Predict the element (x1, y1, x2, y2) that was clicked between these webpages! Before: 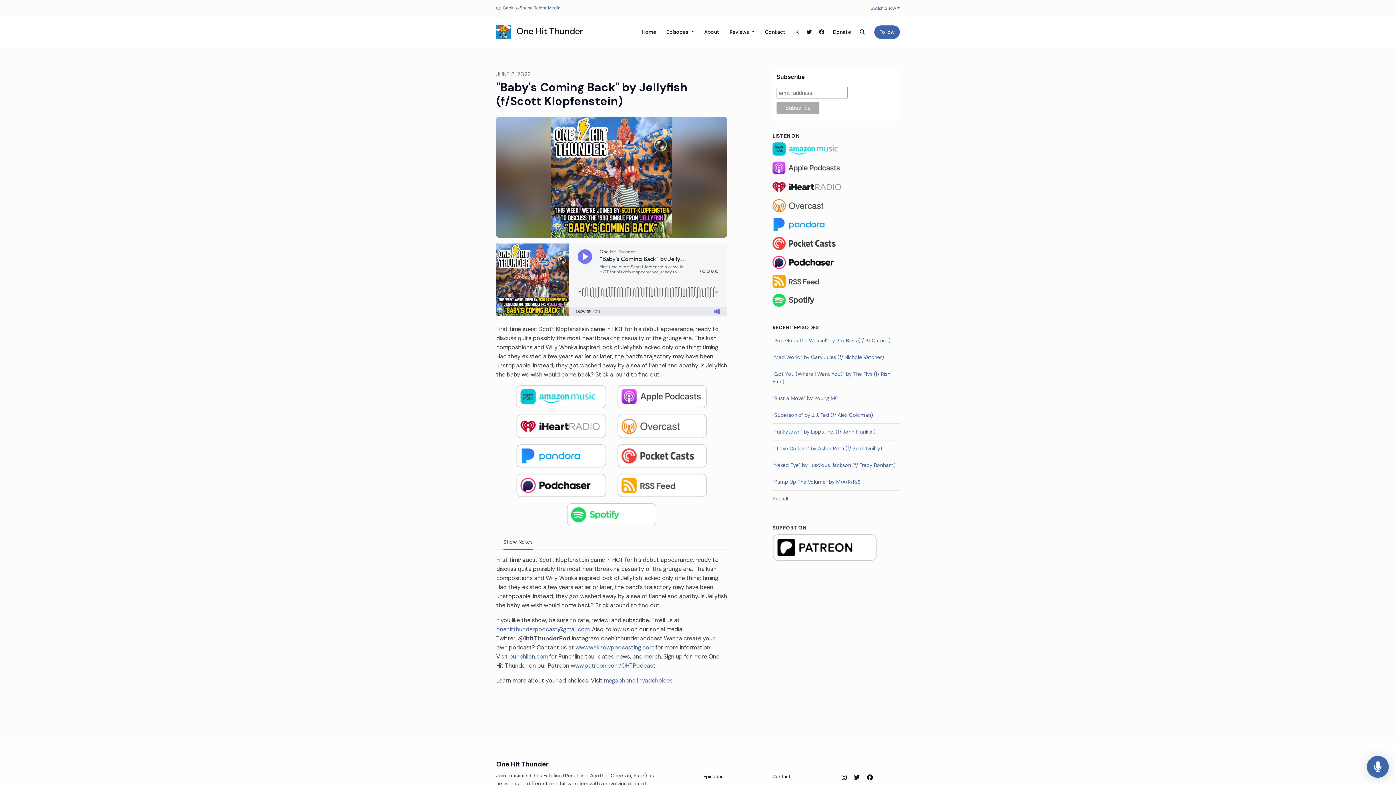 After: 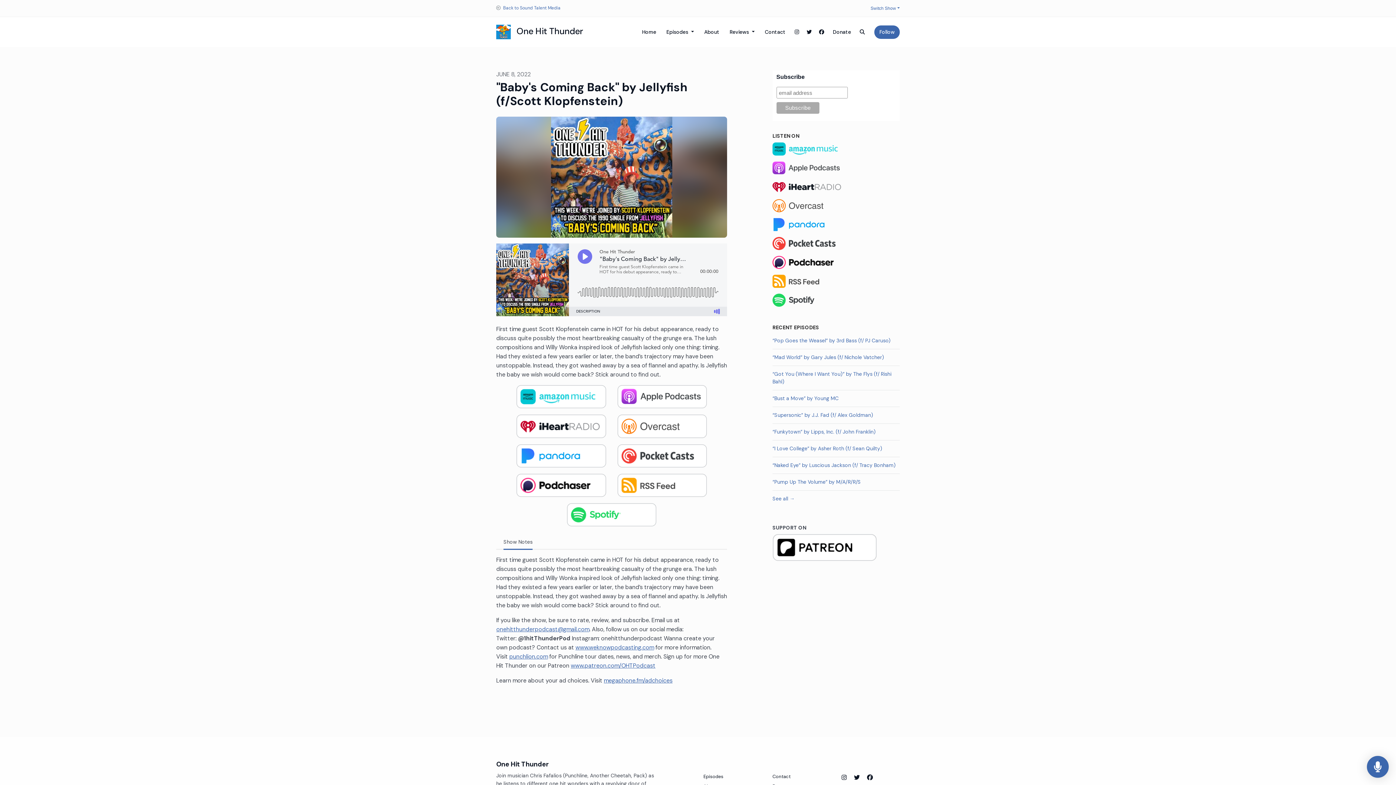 Action: bbox: (772, 256, 842, 269)